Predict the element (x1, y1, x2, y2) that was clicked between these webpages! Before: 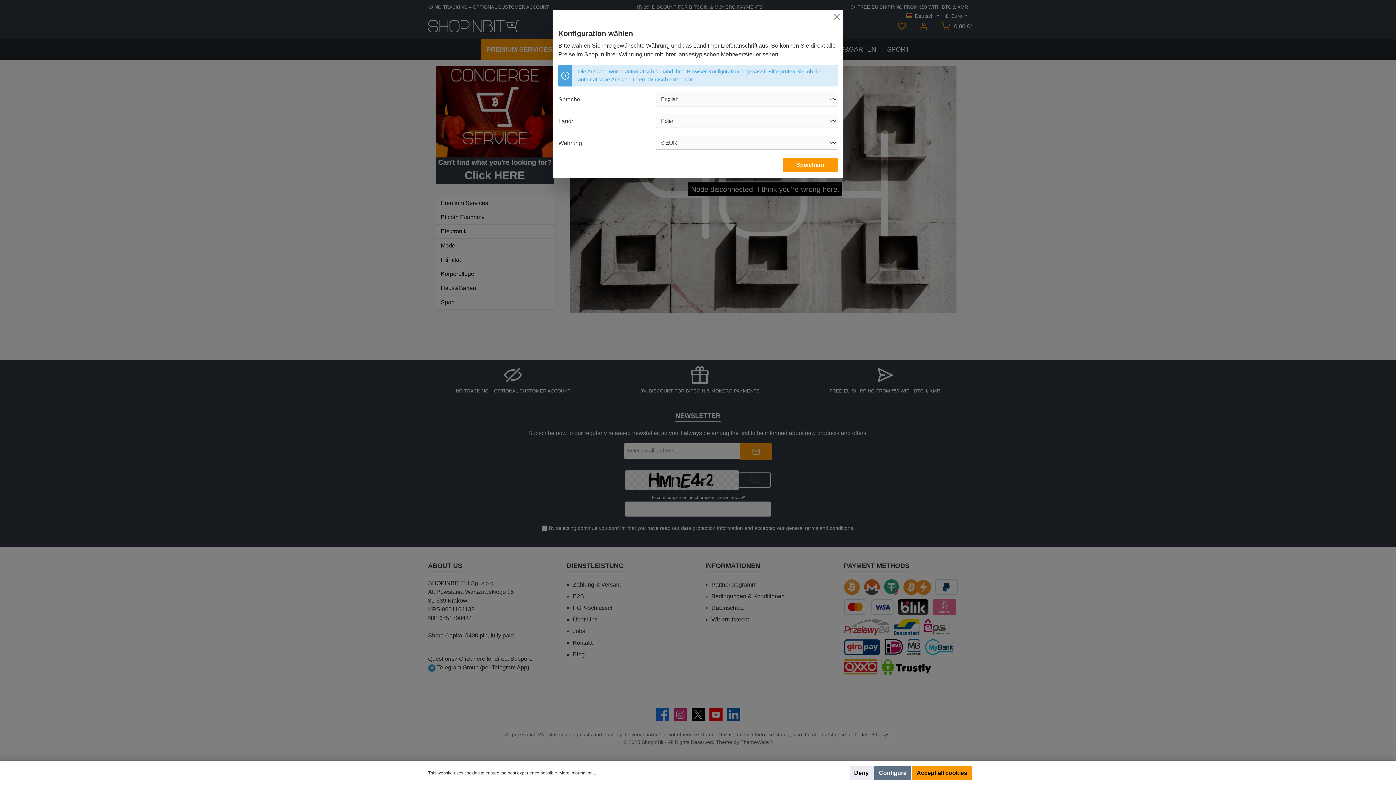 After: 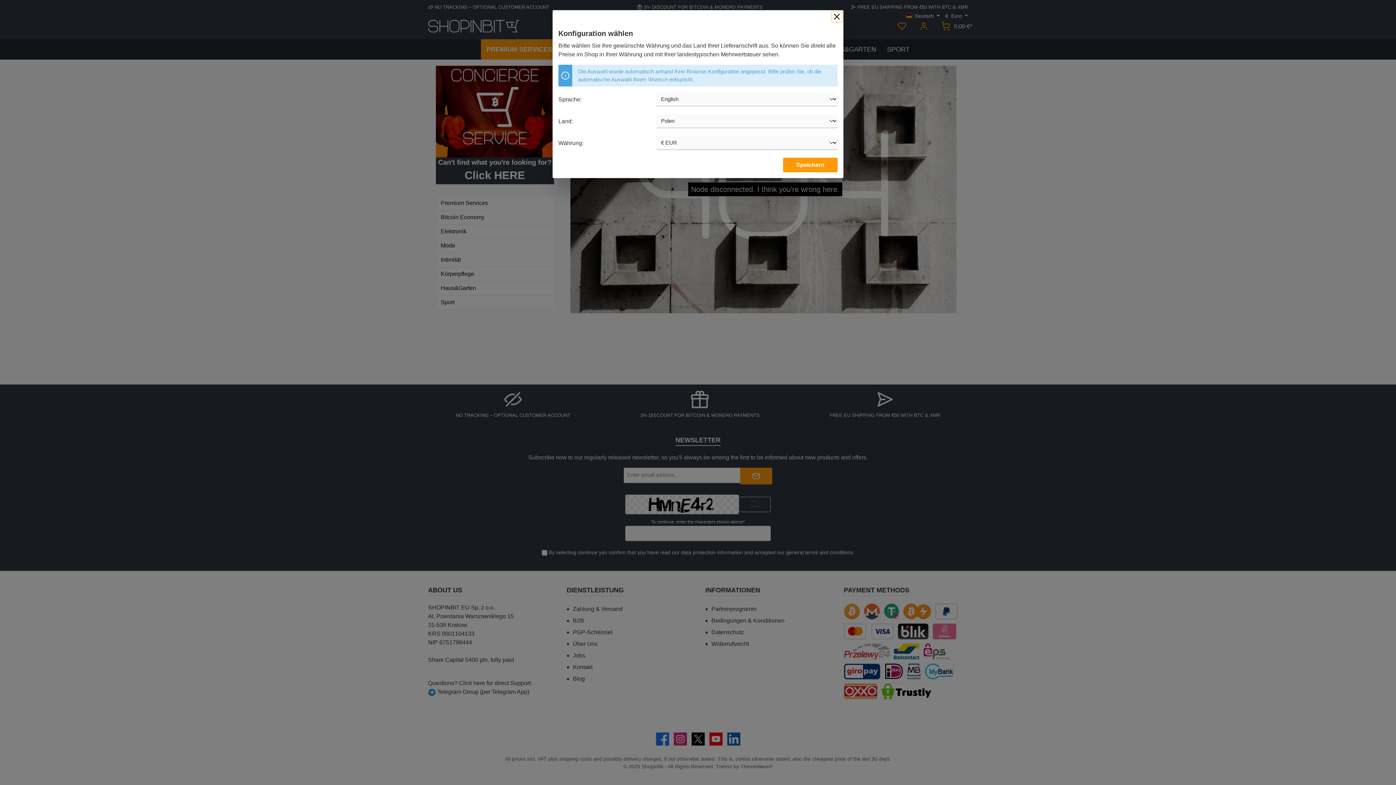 Action: bbox: (912, 766, 972, 780) label: Accept all cookies